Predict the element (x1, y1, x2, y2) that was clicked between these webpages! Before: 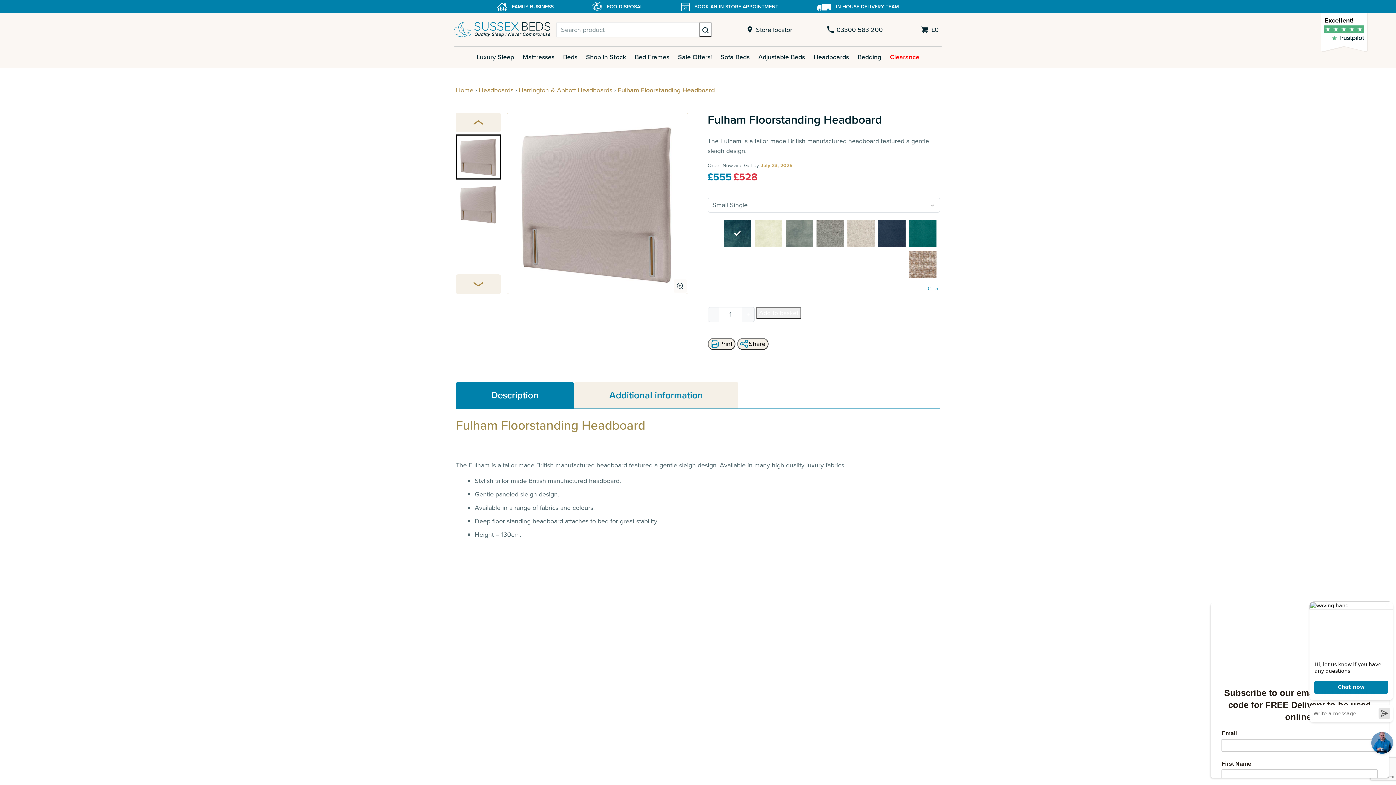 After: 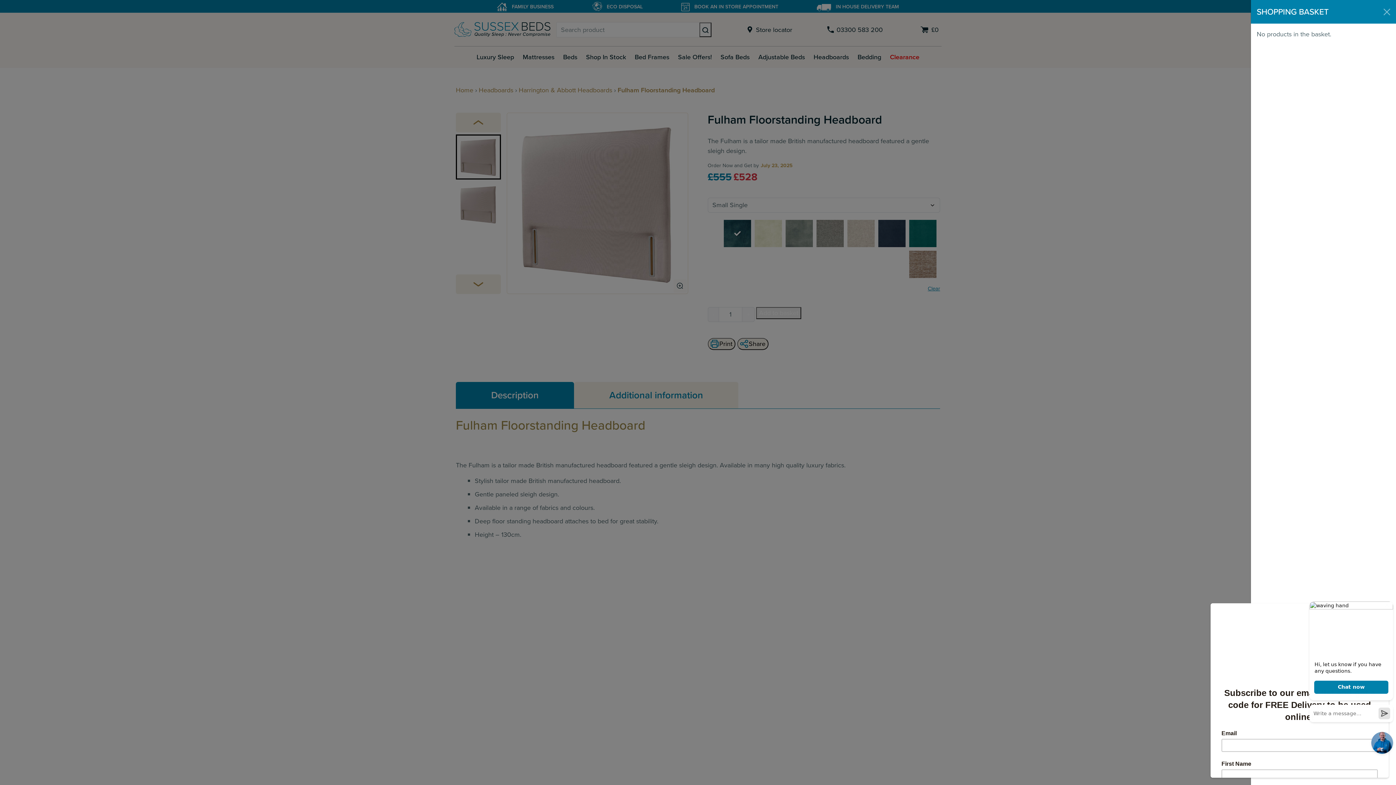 Action: label: £0 bbox: (916, 24, 941, 34)